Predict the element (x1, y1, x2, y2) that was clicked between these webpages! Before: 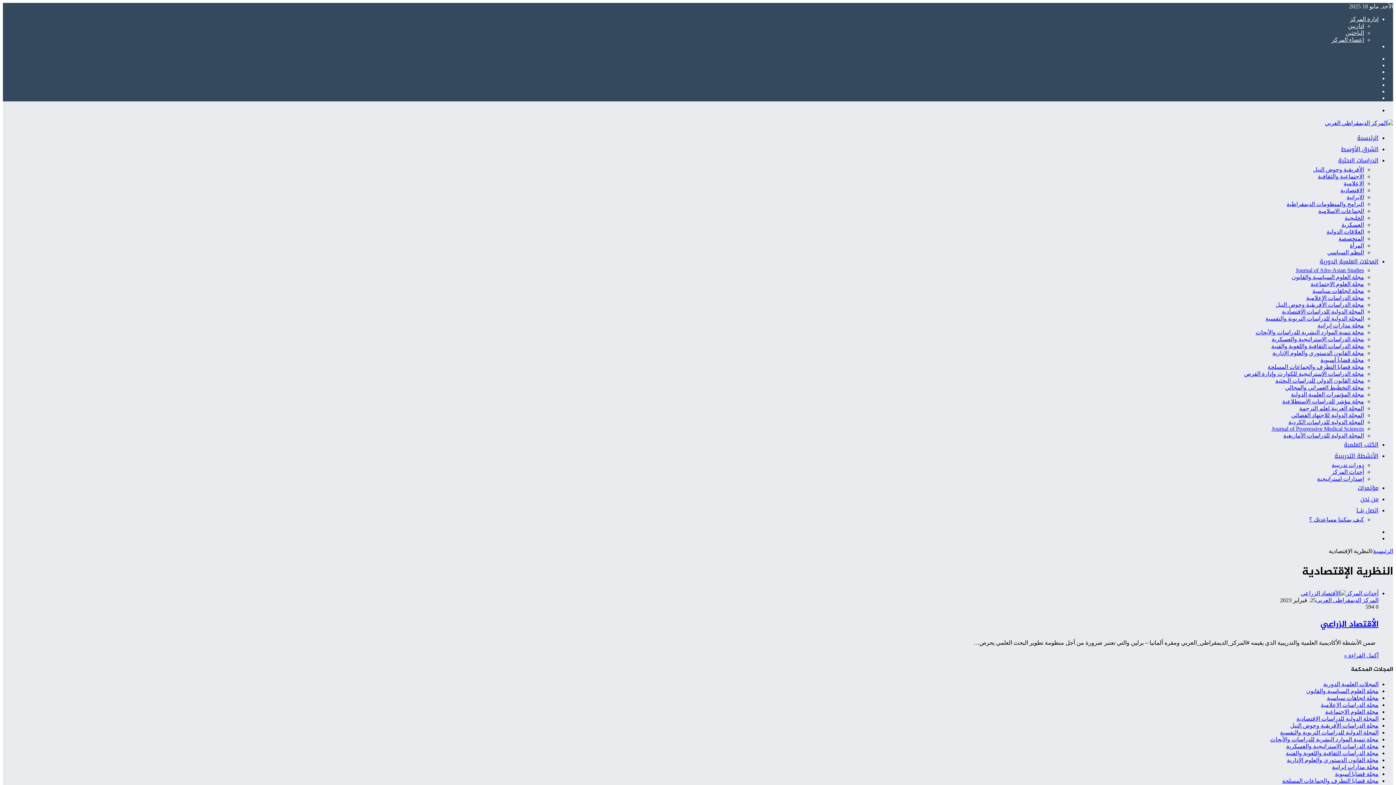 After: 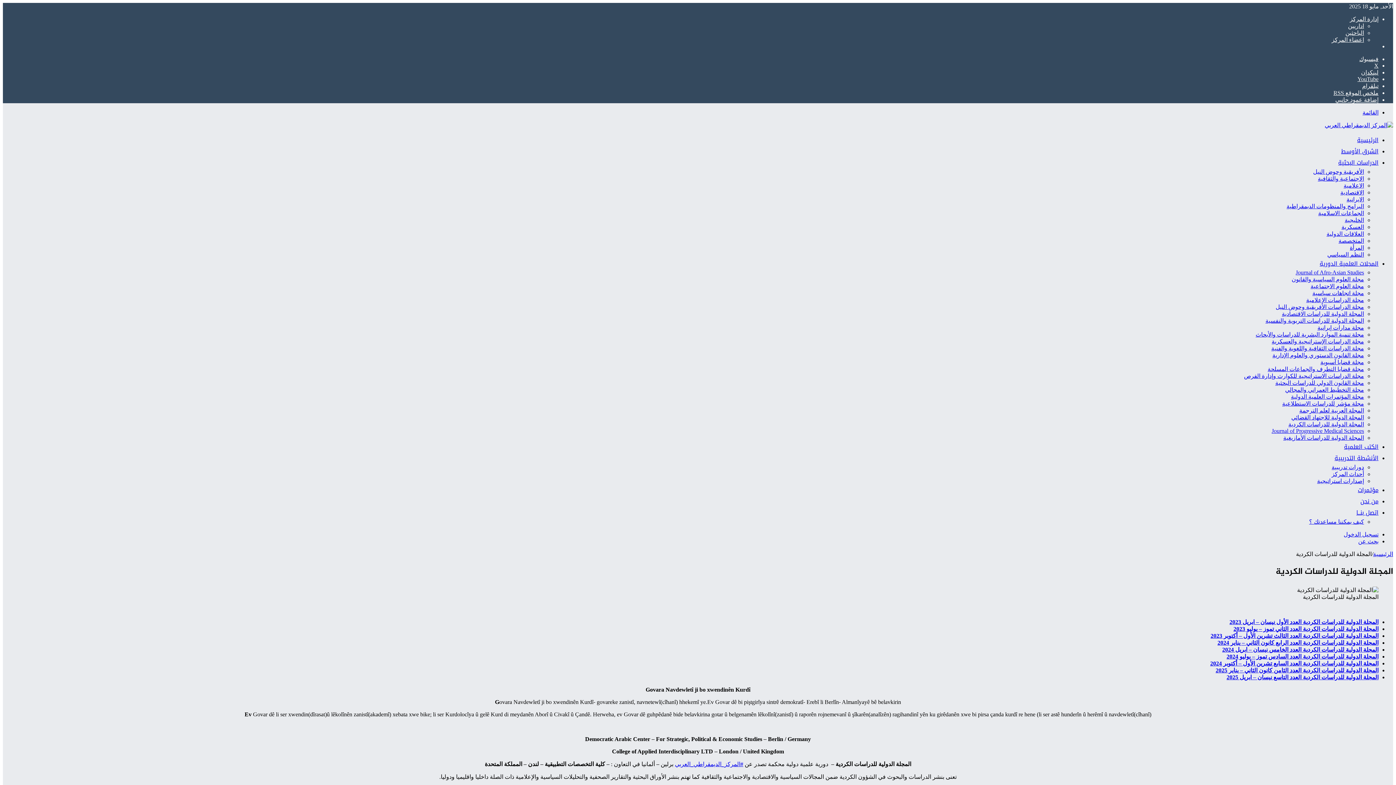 Action: bbox: (1288, 419, 1364, 425) label: المجلة الدولية للدراسات الكردية